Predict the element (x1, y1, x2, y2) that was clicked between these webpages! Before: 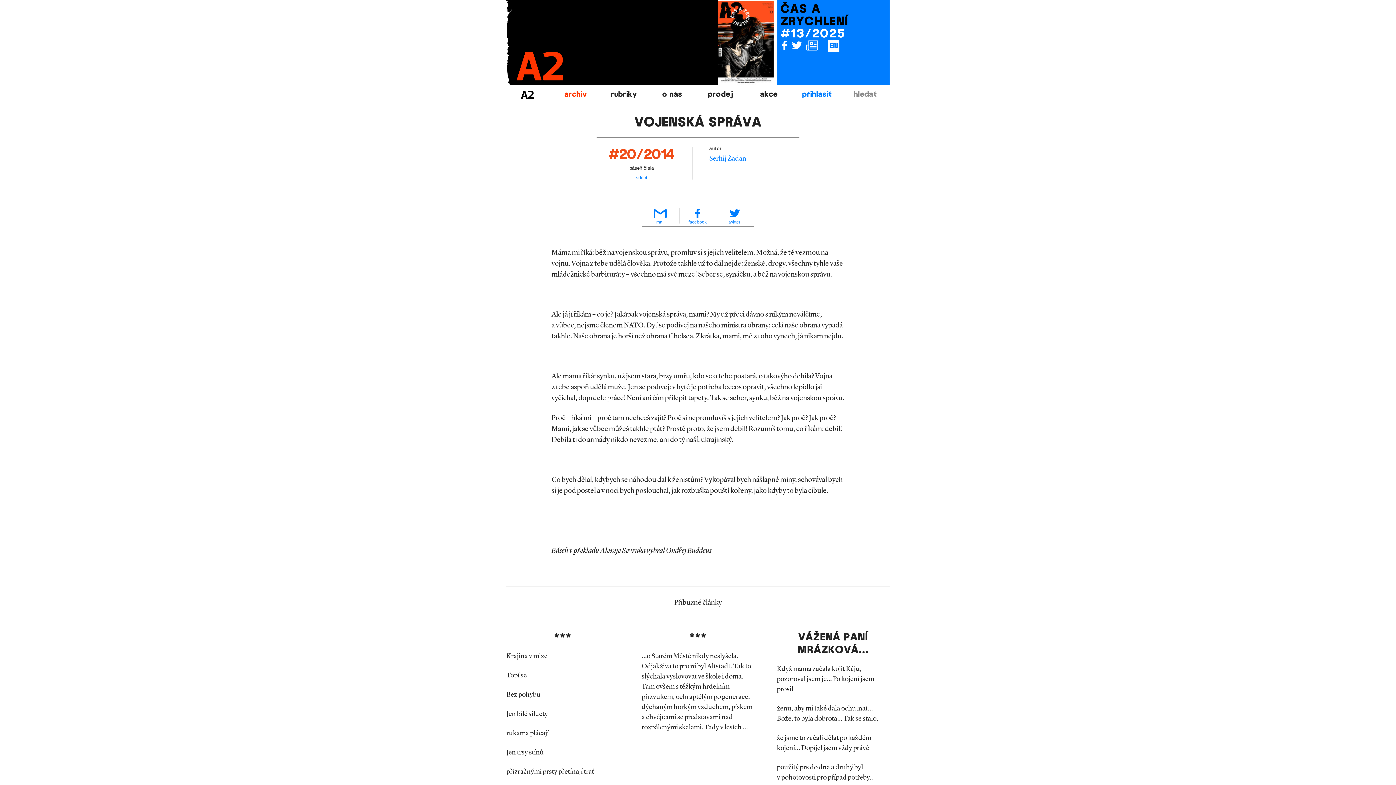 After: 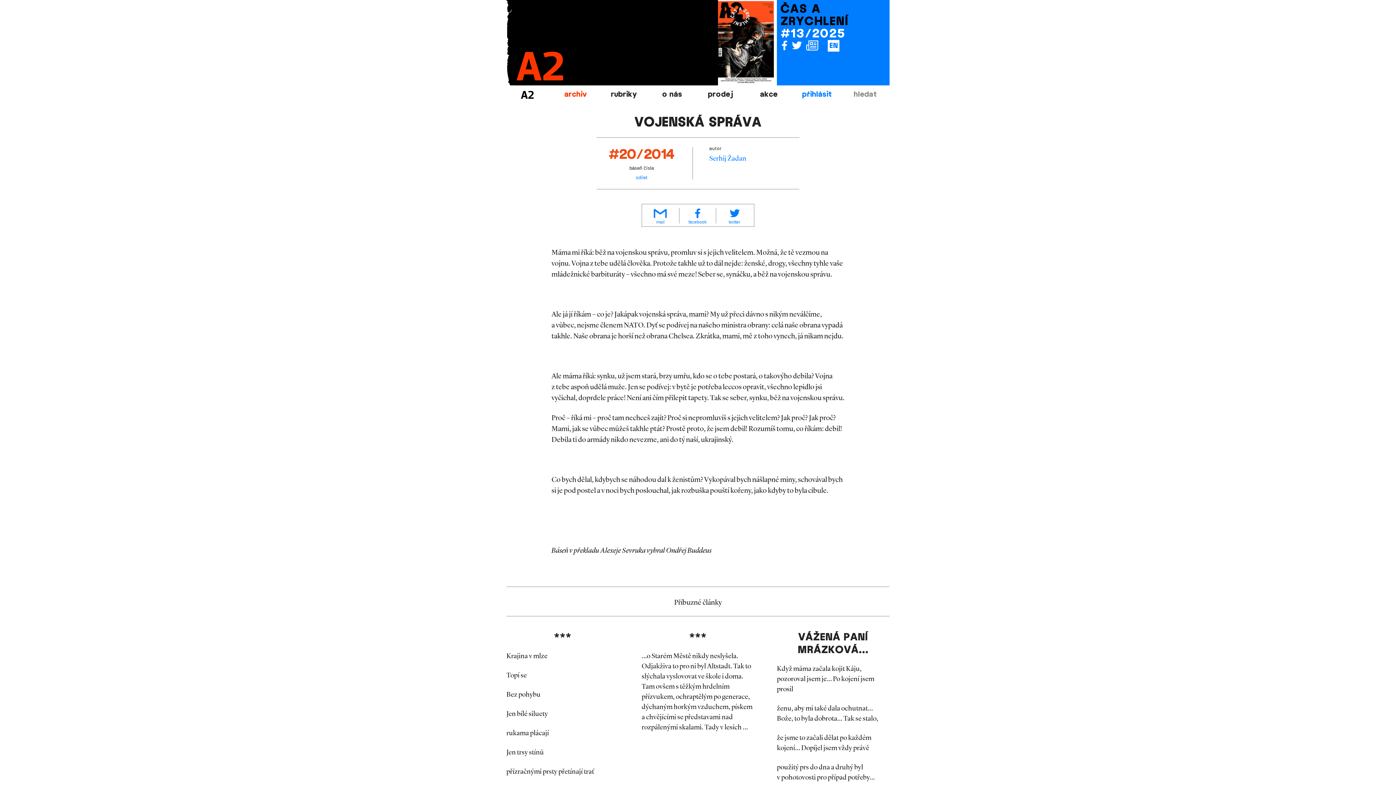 Action: label: twitter bbox: (716, 208, 753, 224)